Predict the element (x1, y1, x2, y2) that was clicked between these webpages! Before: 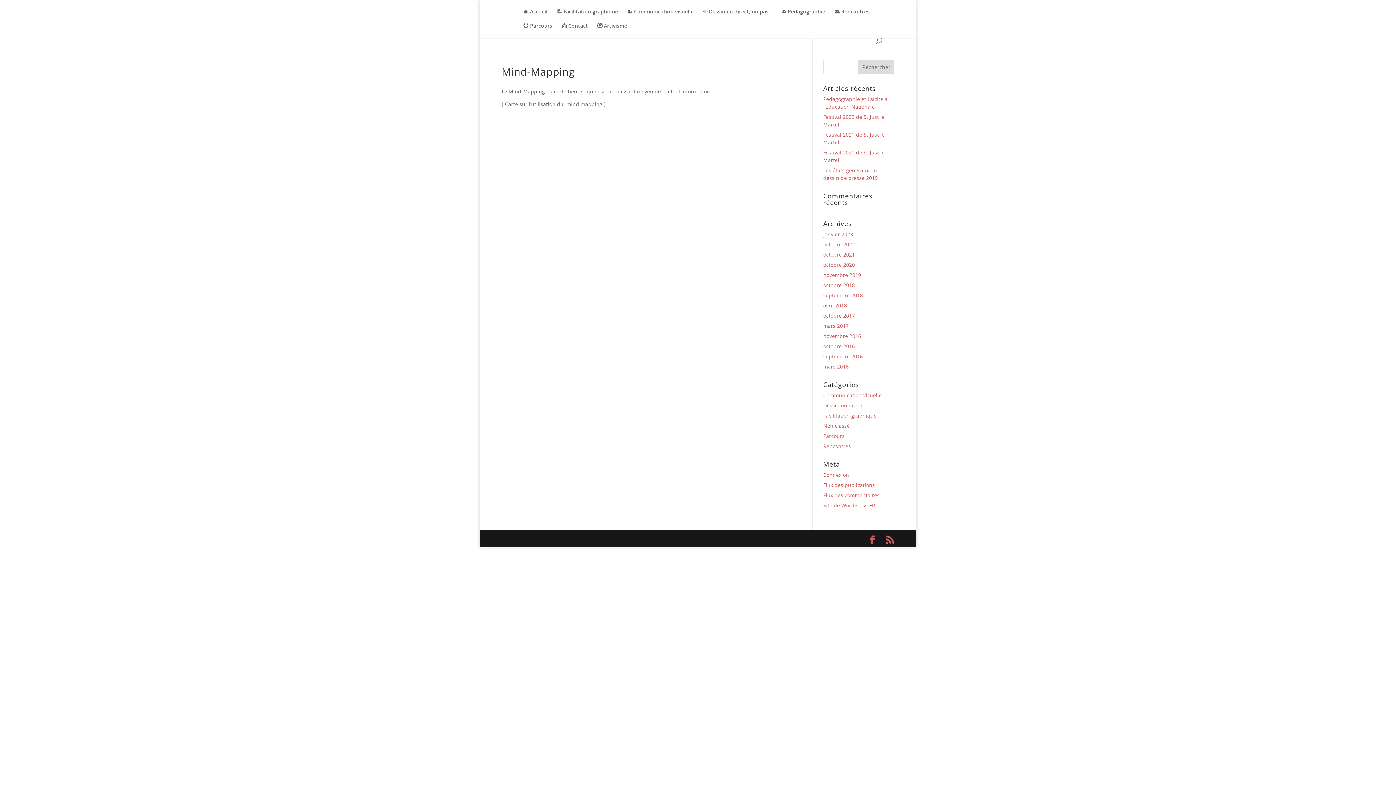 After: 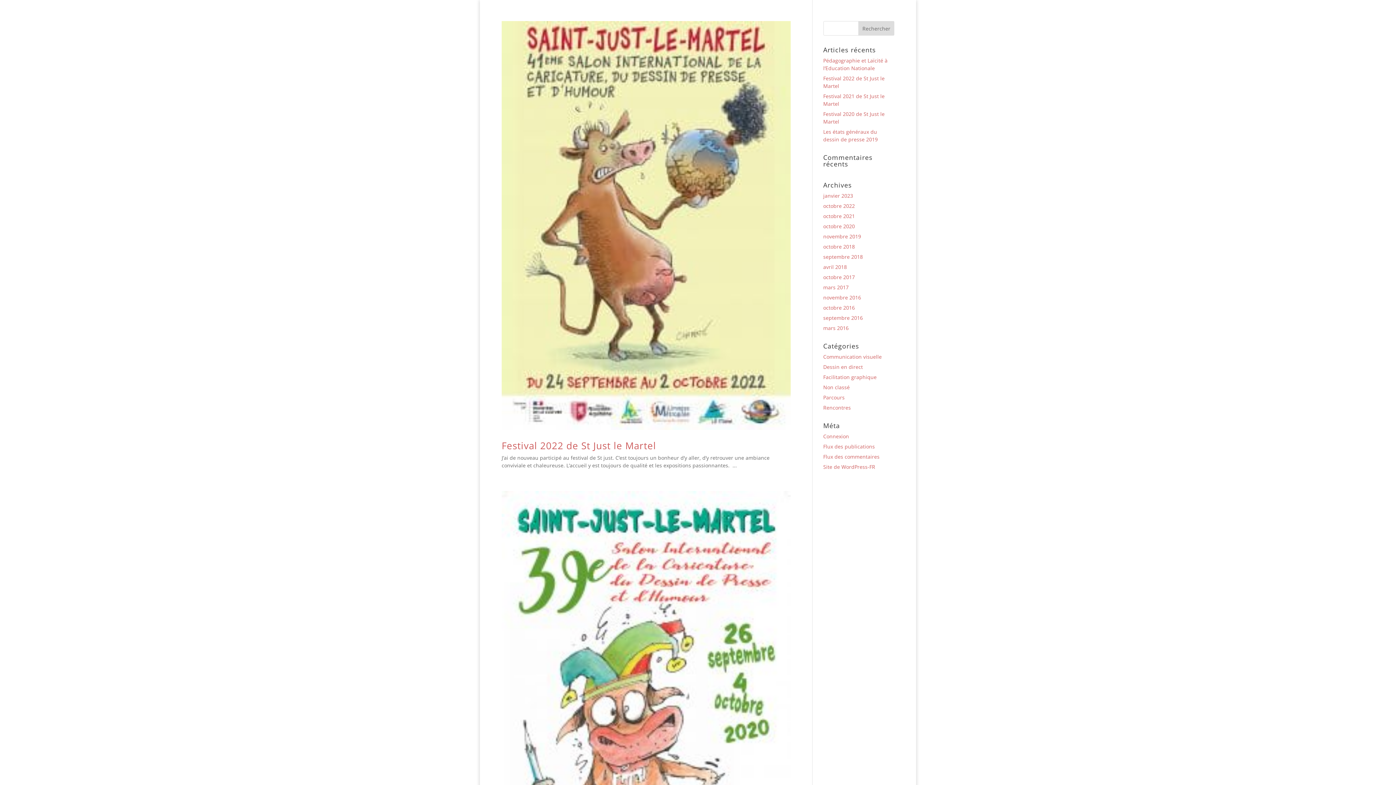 Action: bbox: (823, 442, 851, 449) label: Rencontres